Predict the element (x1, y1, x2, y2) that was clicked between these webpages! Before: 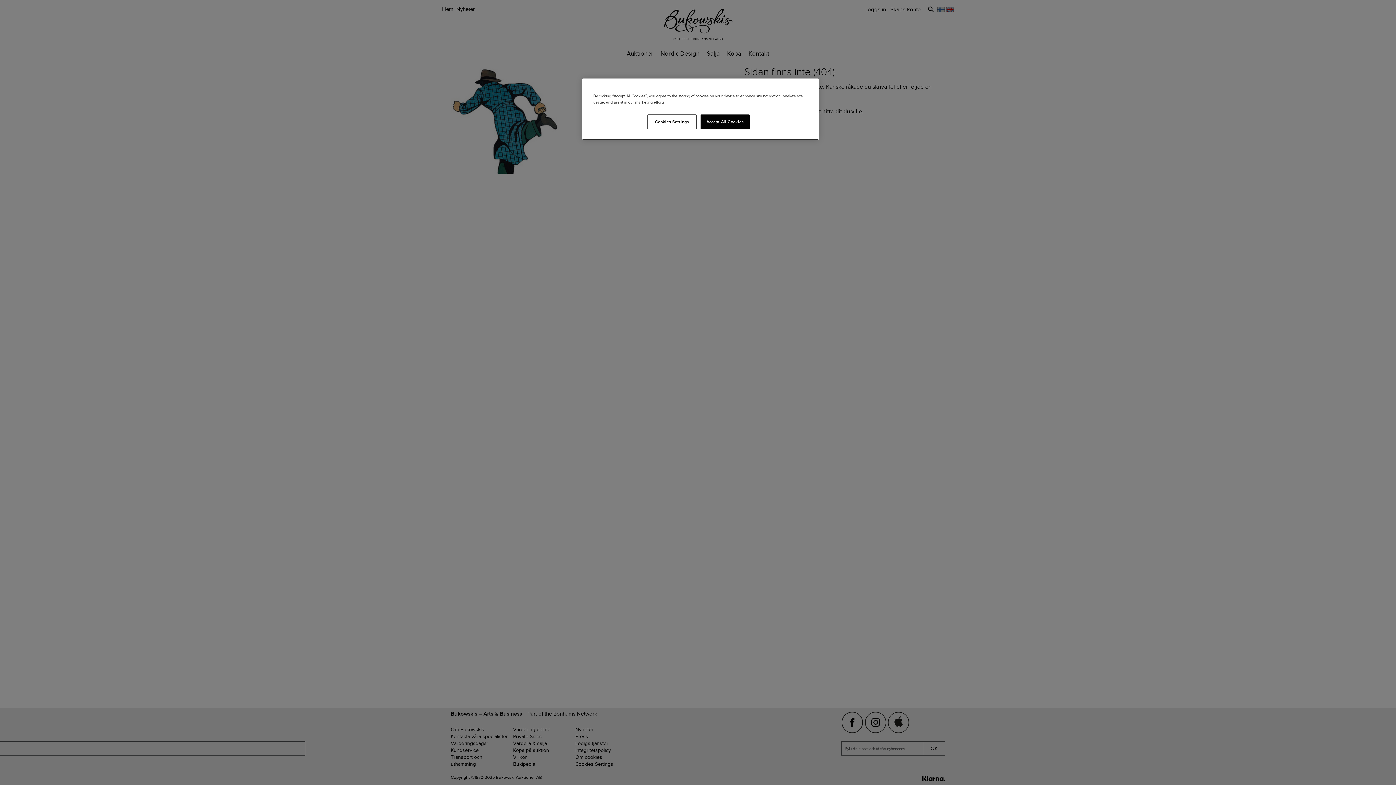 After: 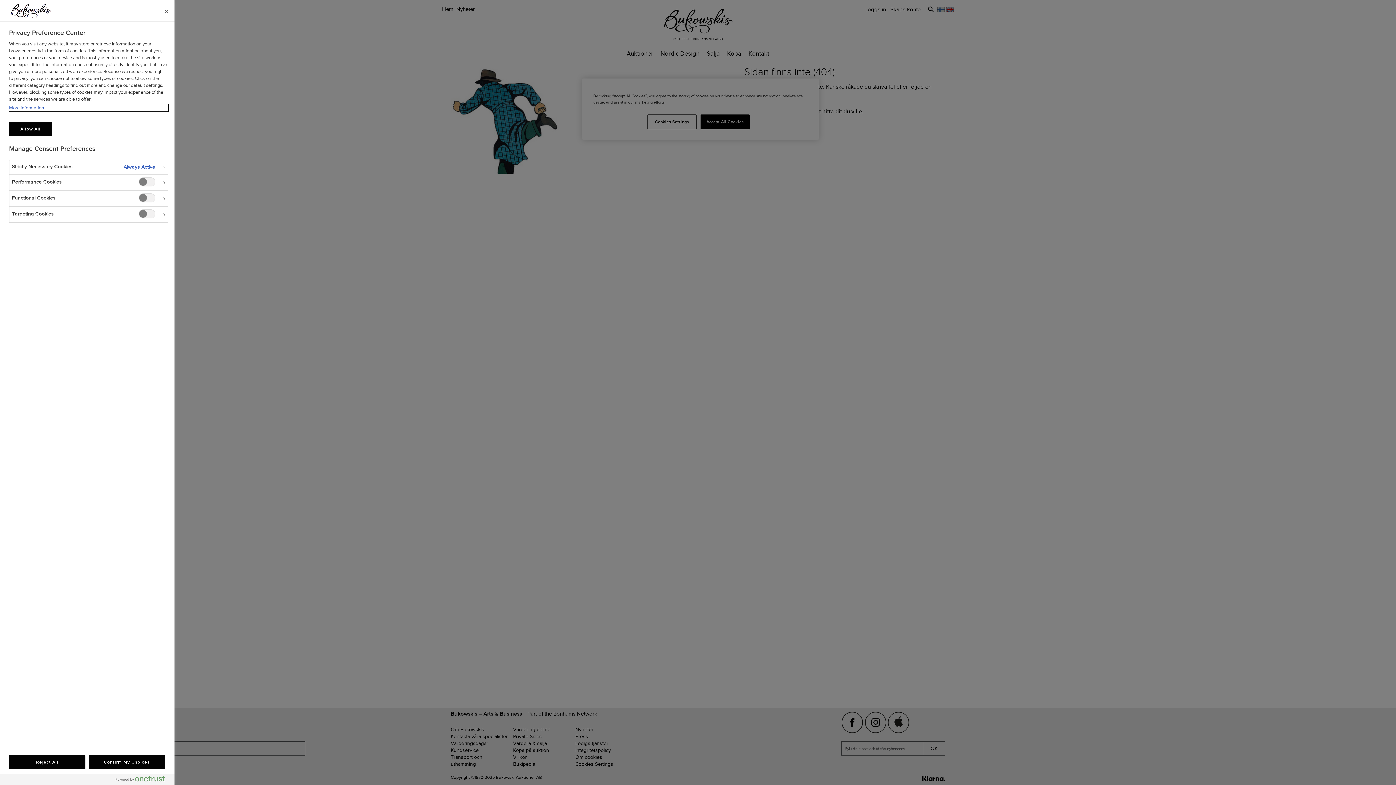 Action: bbox: (647, 114, 696, 129) label: Cookies Settings